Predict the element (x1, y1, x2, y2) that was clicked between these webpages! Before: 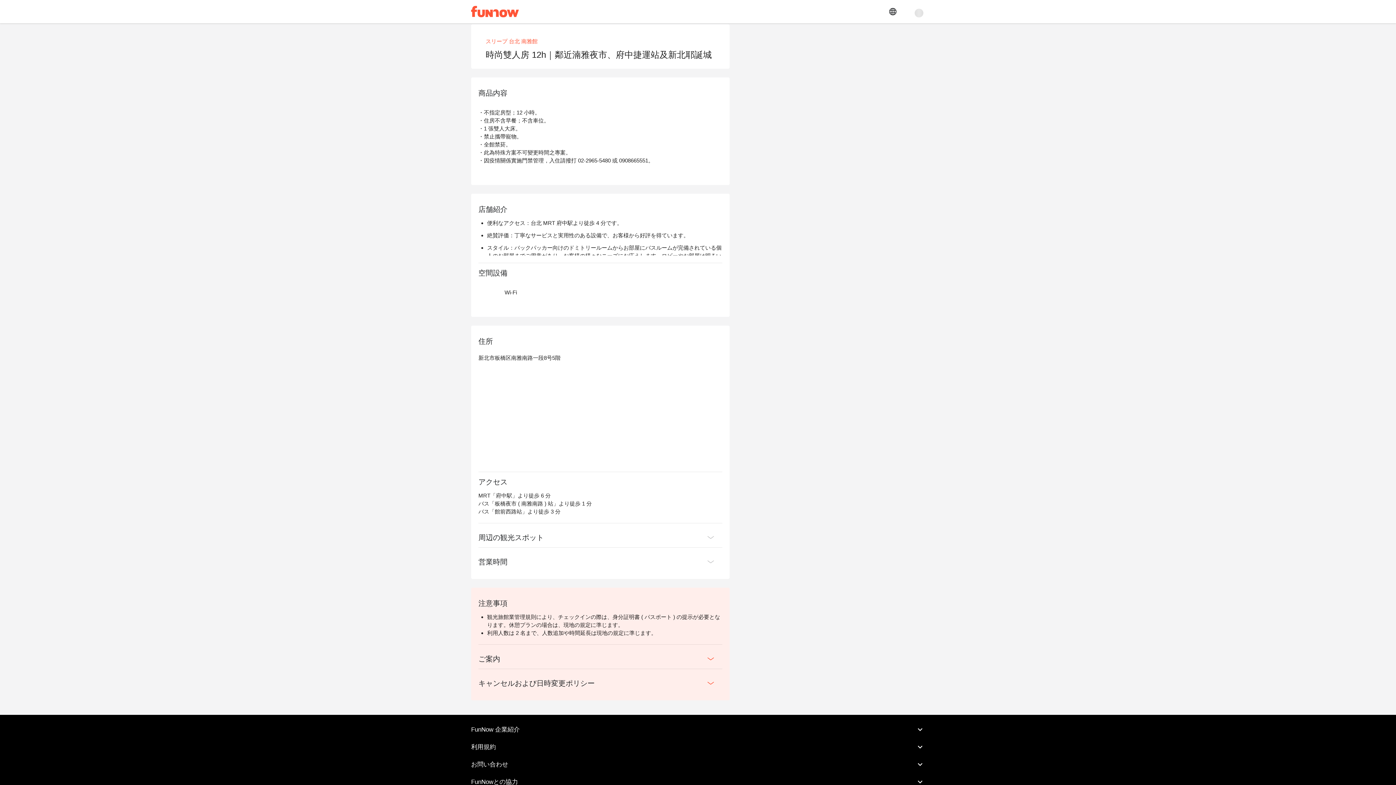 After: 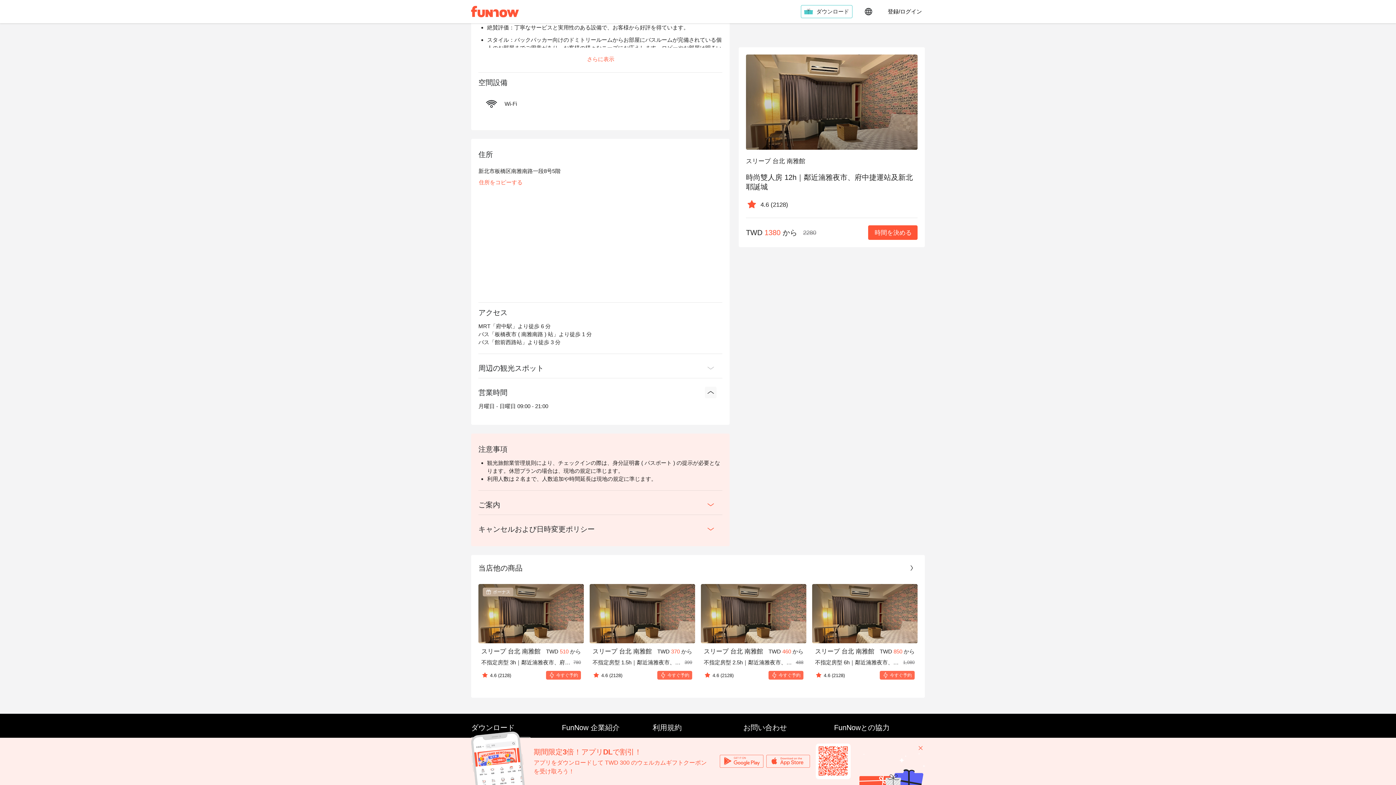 Action: bbox: (240, 571, 251, 582)